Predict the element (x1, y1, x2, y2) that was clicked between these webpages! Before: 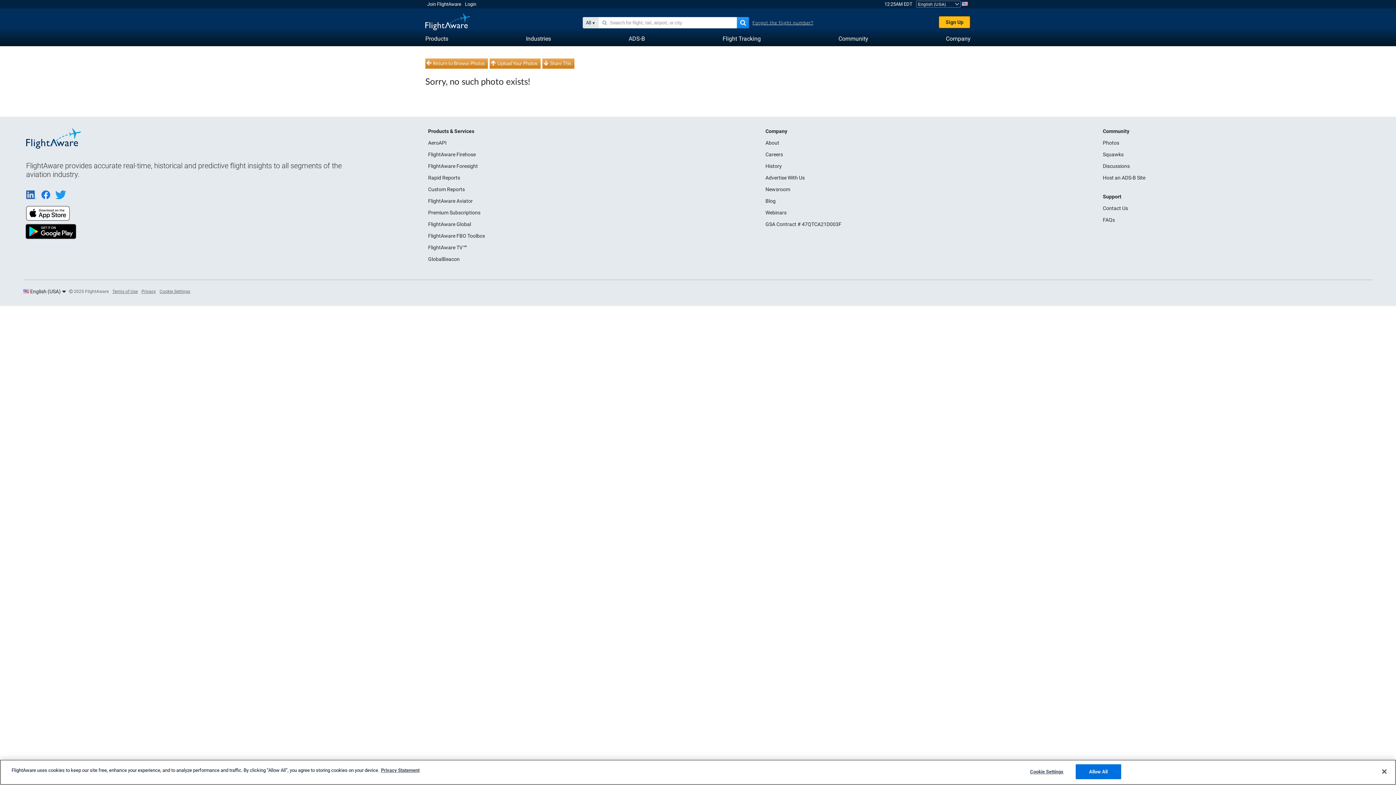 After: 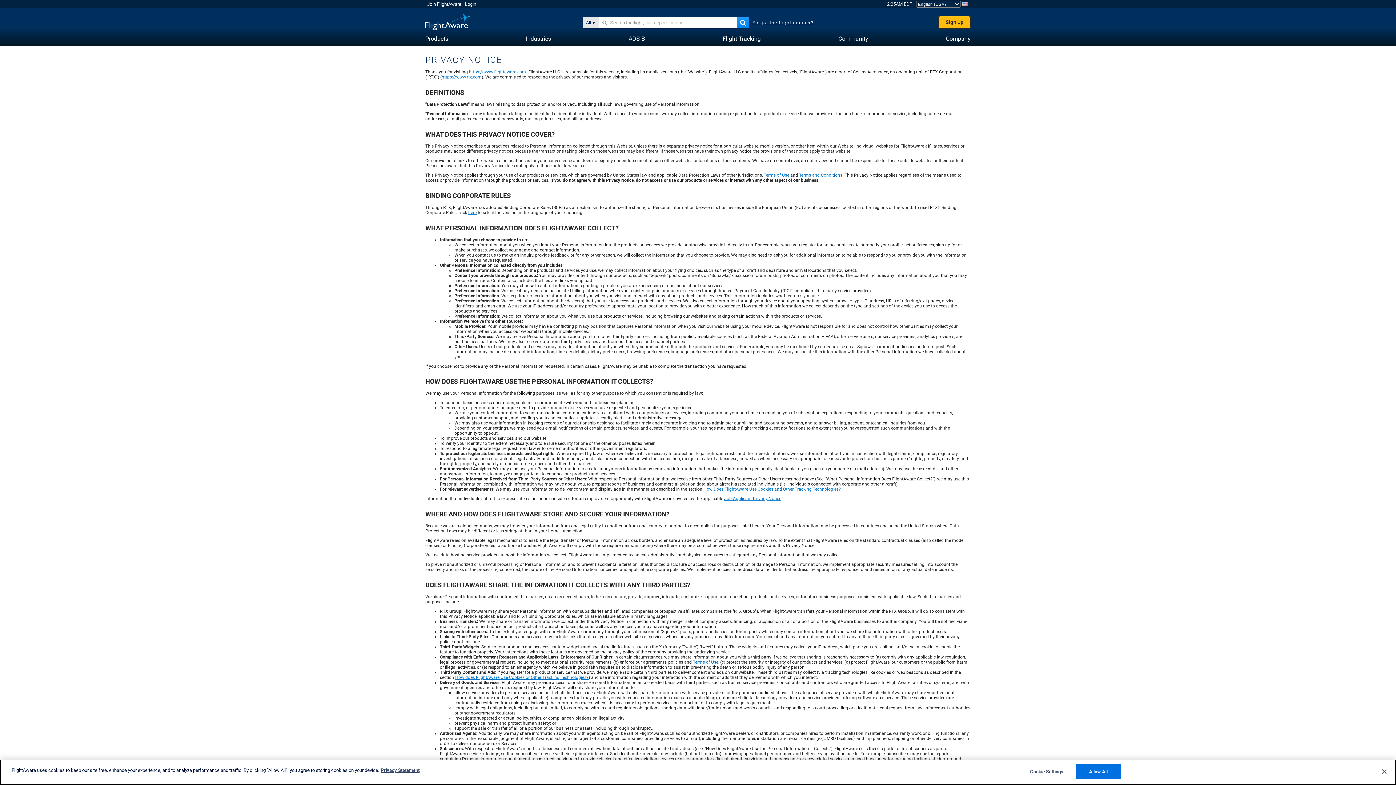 Action: label: Privacy bbox: (141, 289, 156, 294)